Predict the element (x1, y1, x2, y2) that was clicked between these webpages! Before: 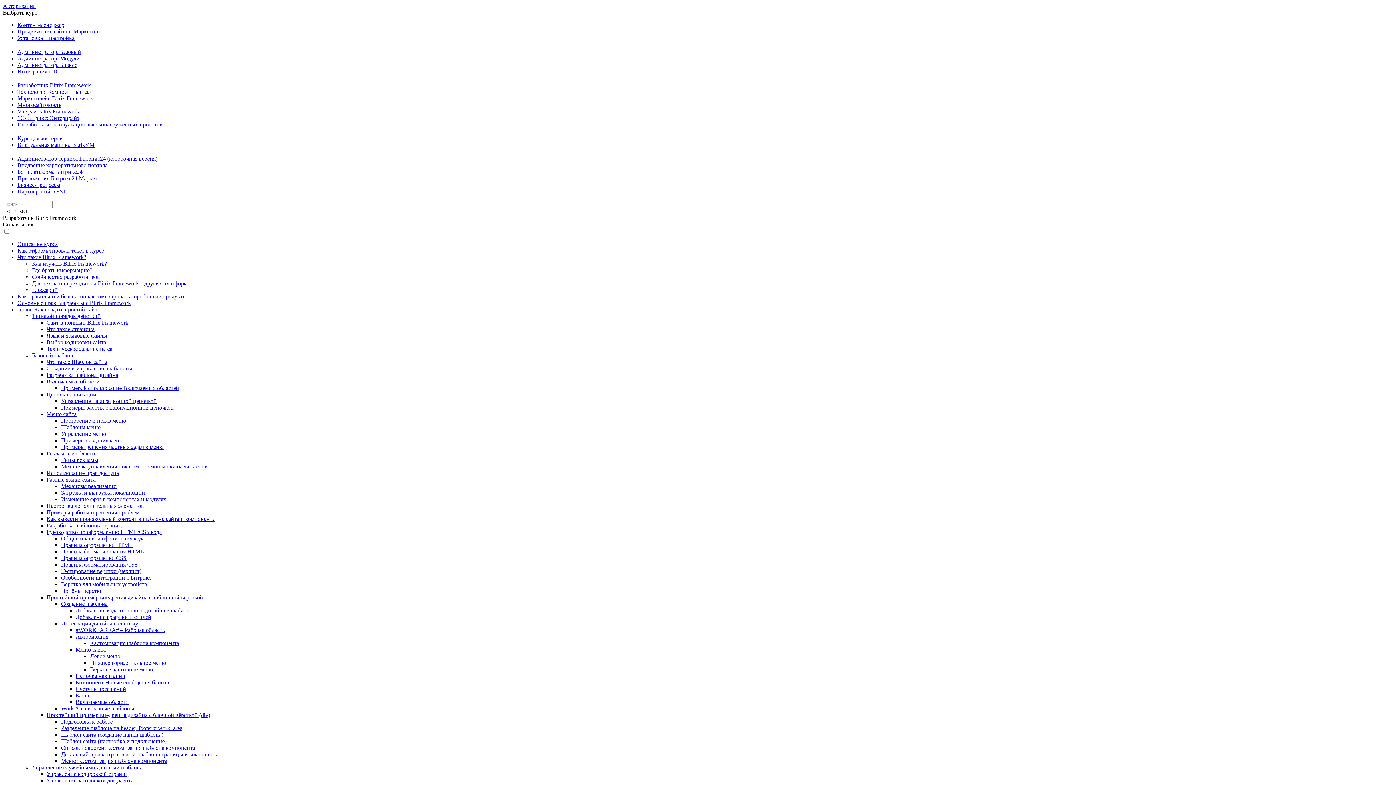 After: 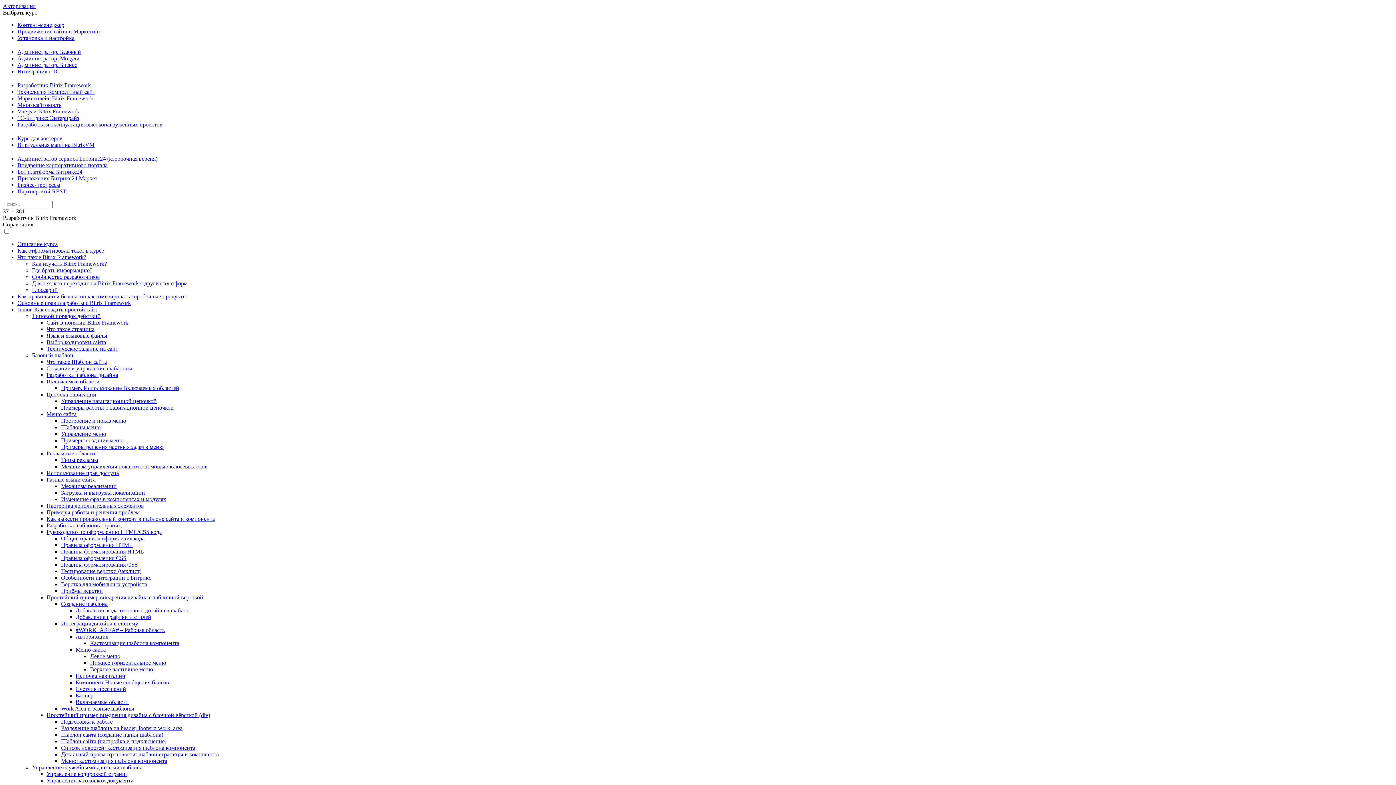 Action: label: Механизм реализации bbox: (61, 483, 116, 489)